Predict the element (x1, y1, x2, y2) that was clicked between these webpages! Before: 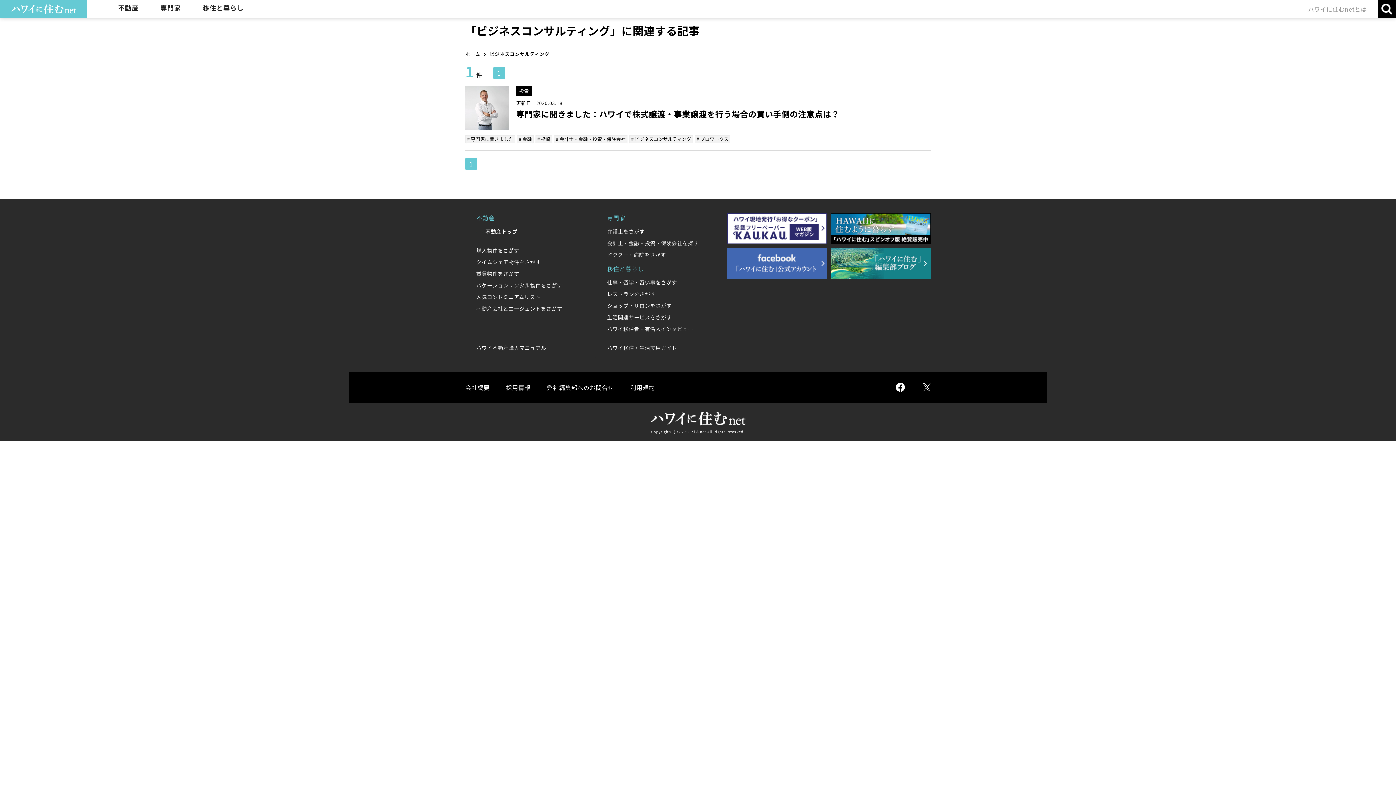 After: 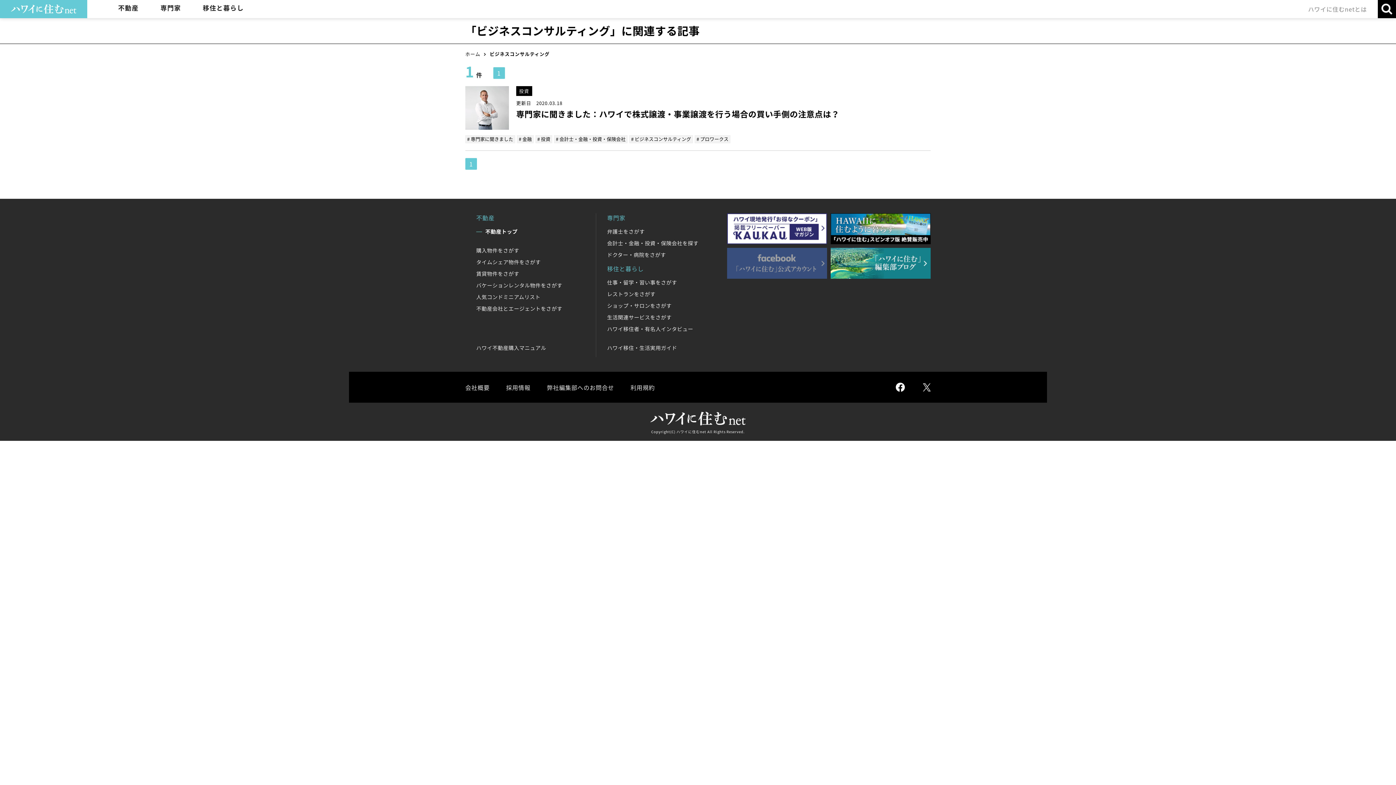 Action: bbox: (727, 270, 827, 278)